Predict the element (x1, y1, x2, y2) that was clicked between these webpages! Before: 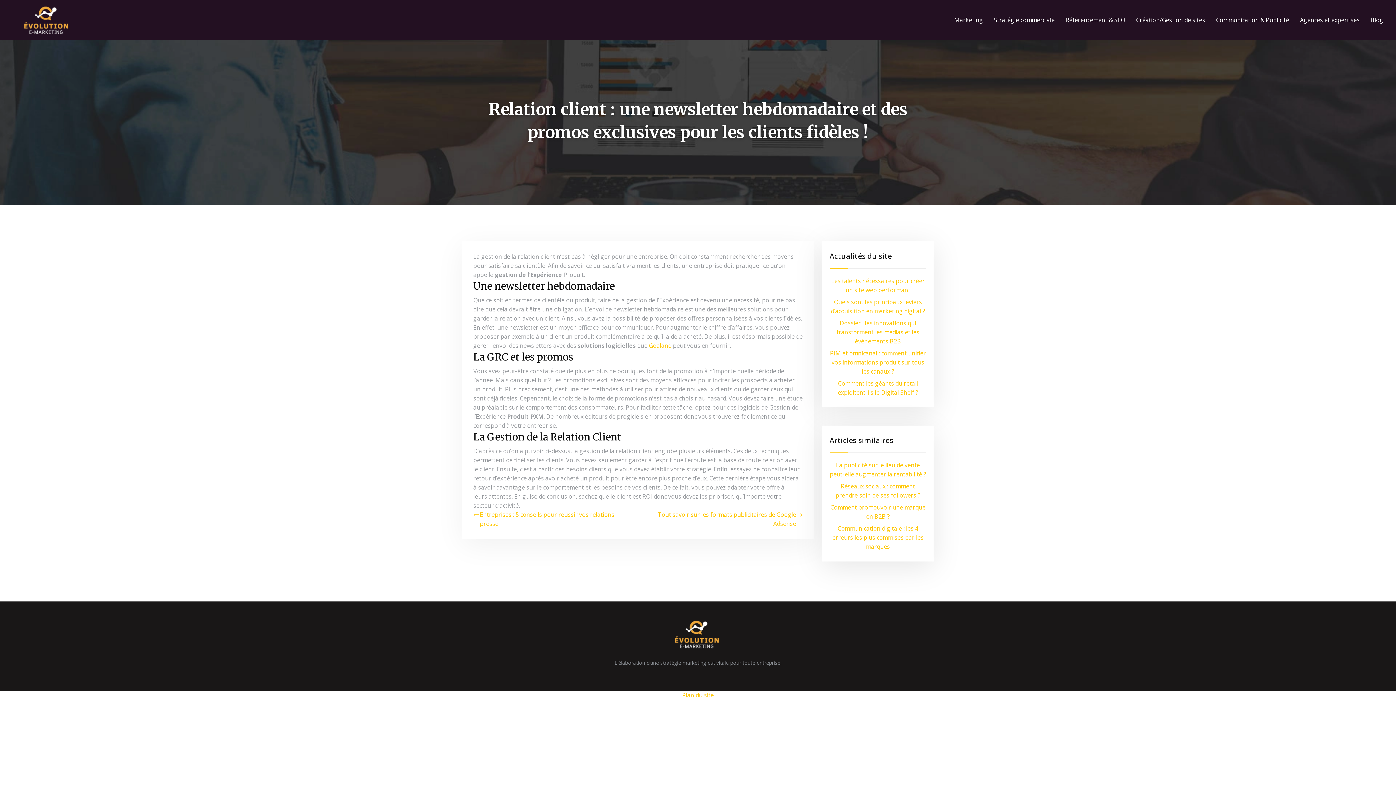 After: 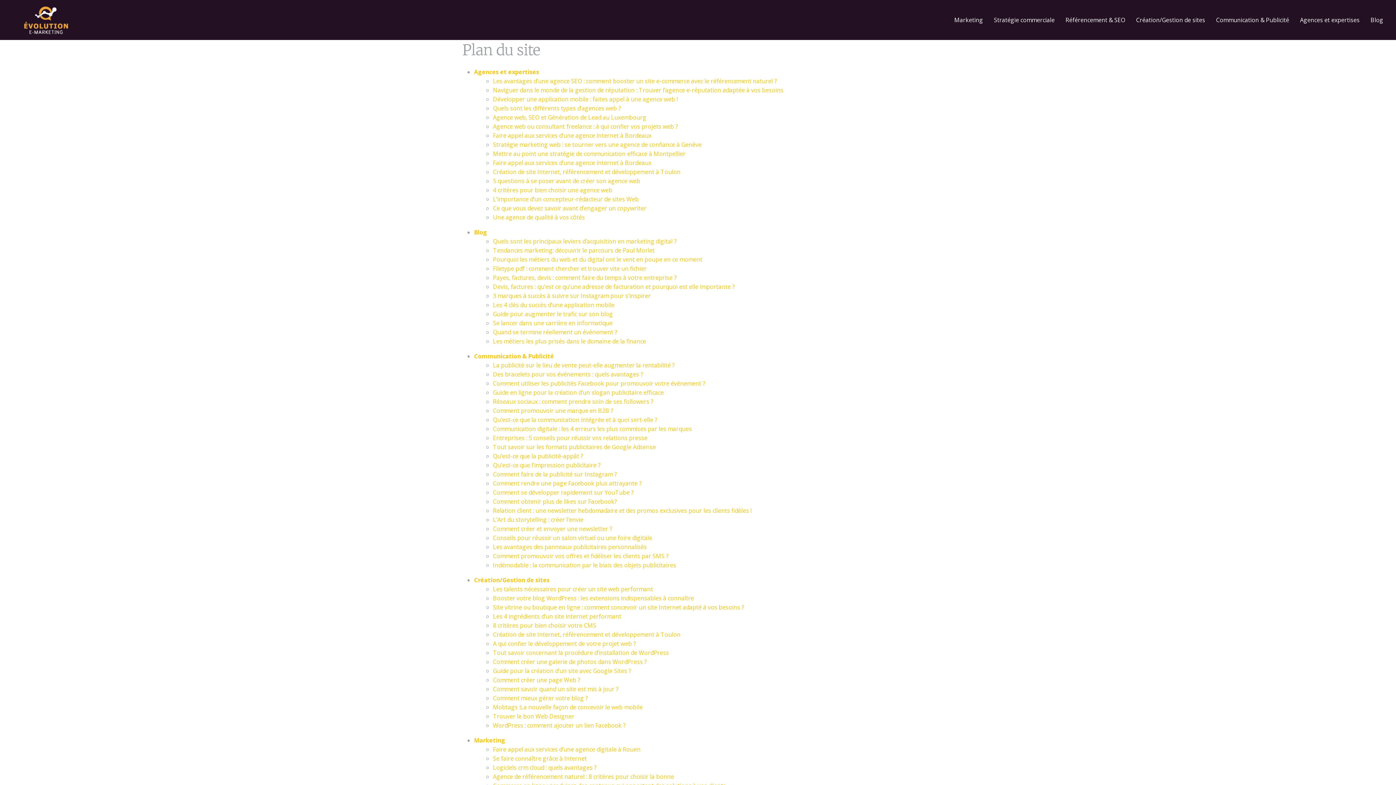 Action: label: Plan du site bbox: (682, 691, 714, 699)